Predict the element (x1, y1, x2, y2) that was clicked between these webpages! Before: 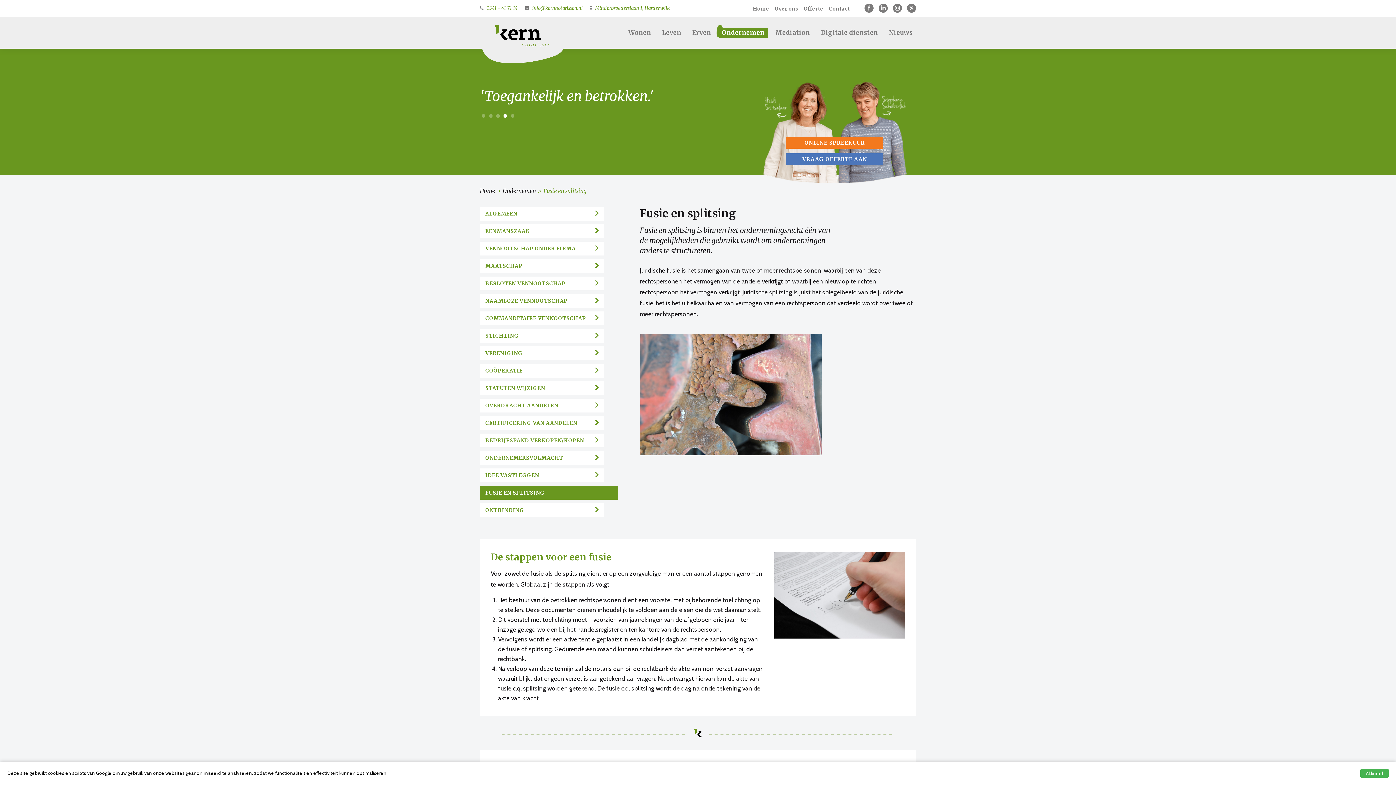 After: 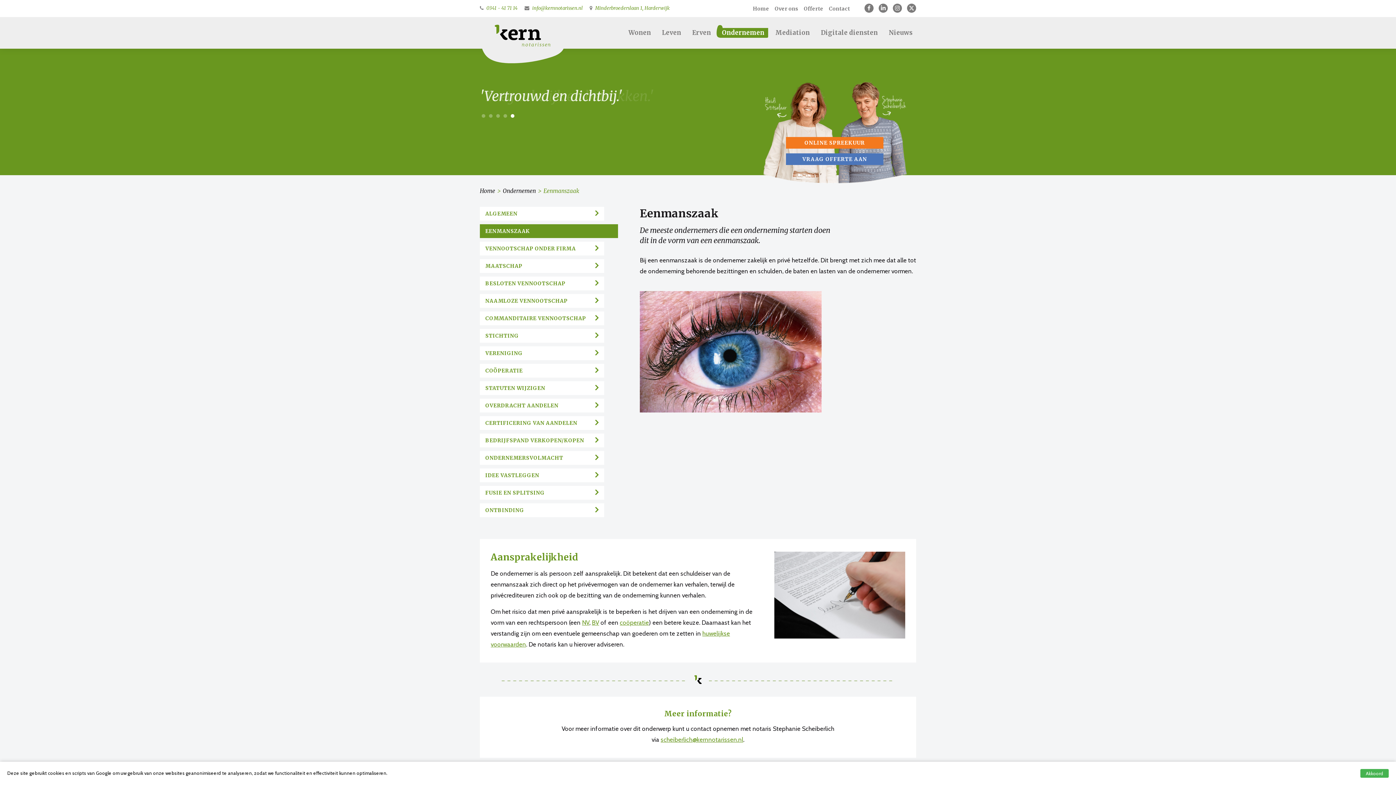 Action: bbox: (480, 224, 604, 238) label: EENMANSZAAK